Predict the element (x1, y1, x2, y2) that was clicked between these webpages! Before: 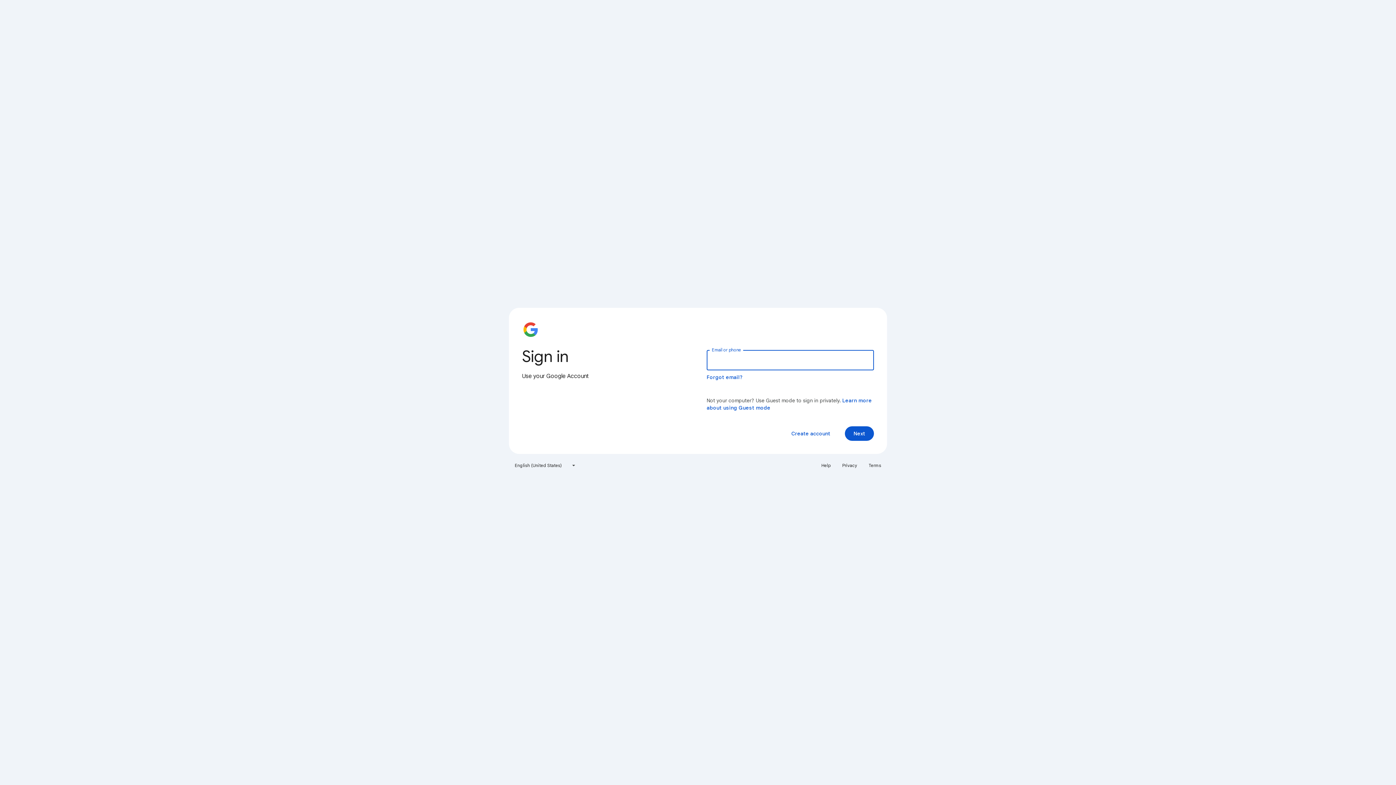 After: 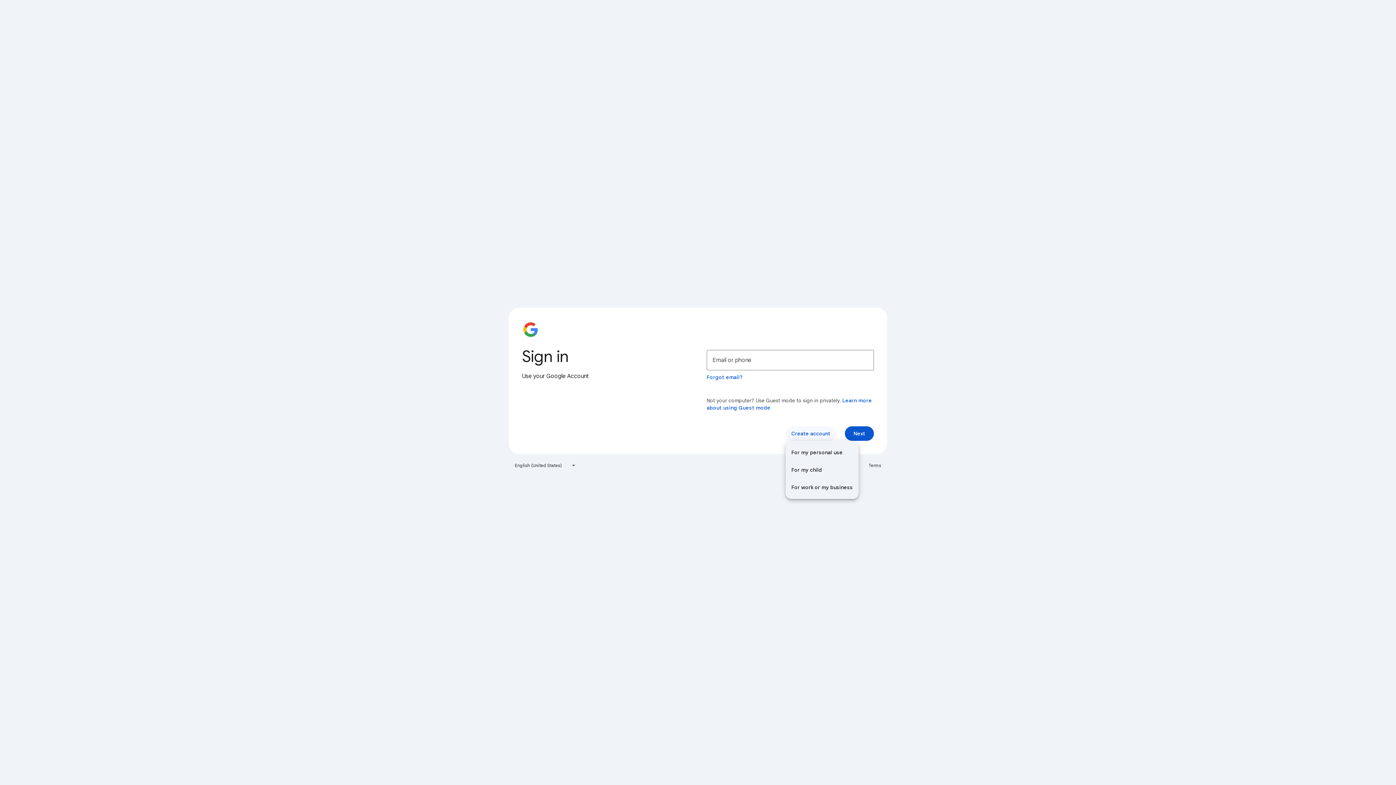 Action: bbox: (785, 426, 836, 441) label: Create account